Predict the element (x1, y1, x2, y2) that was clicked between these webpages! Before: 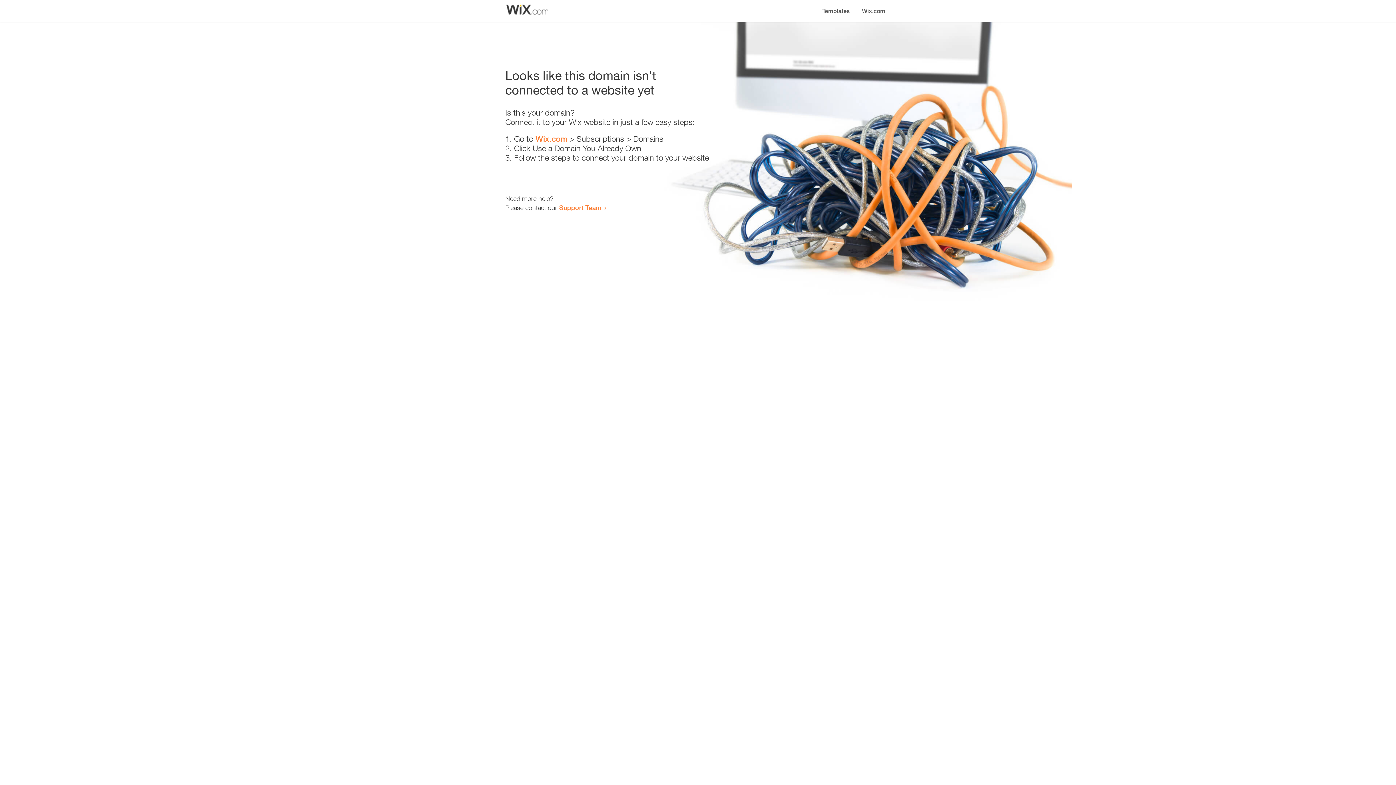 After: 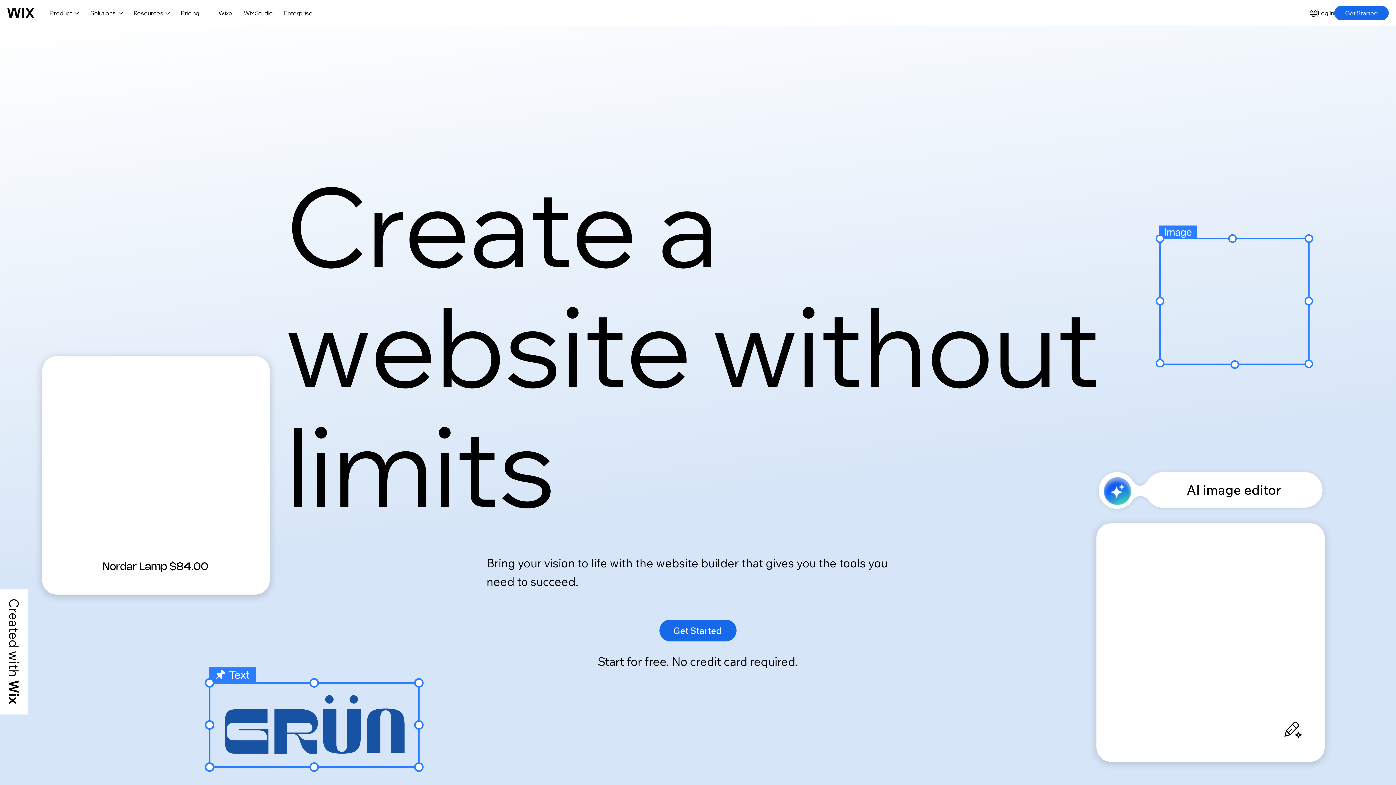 Action: bbox: (856, 0, 890, 14) label: Wix.com